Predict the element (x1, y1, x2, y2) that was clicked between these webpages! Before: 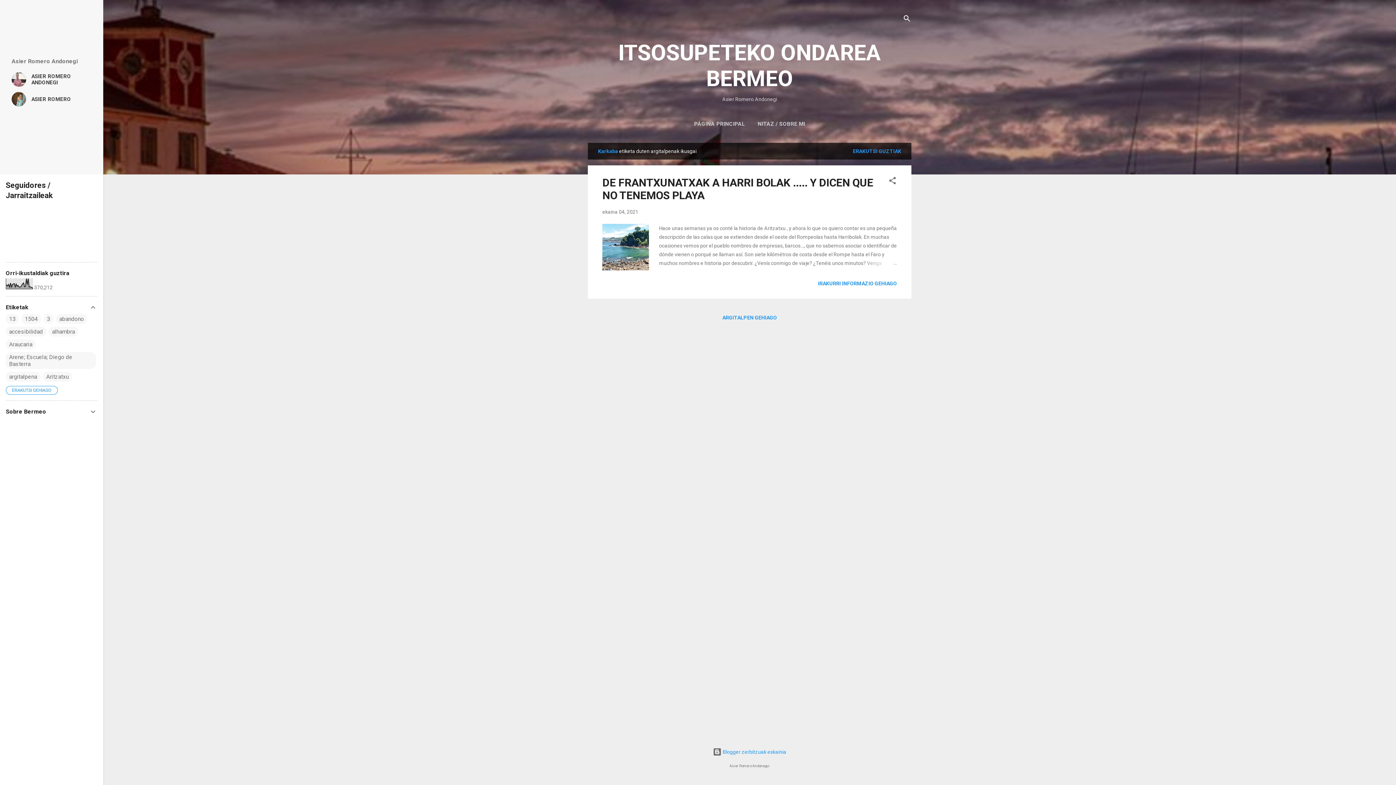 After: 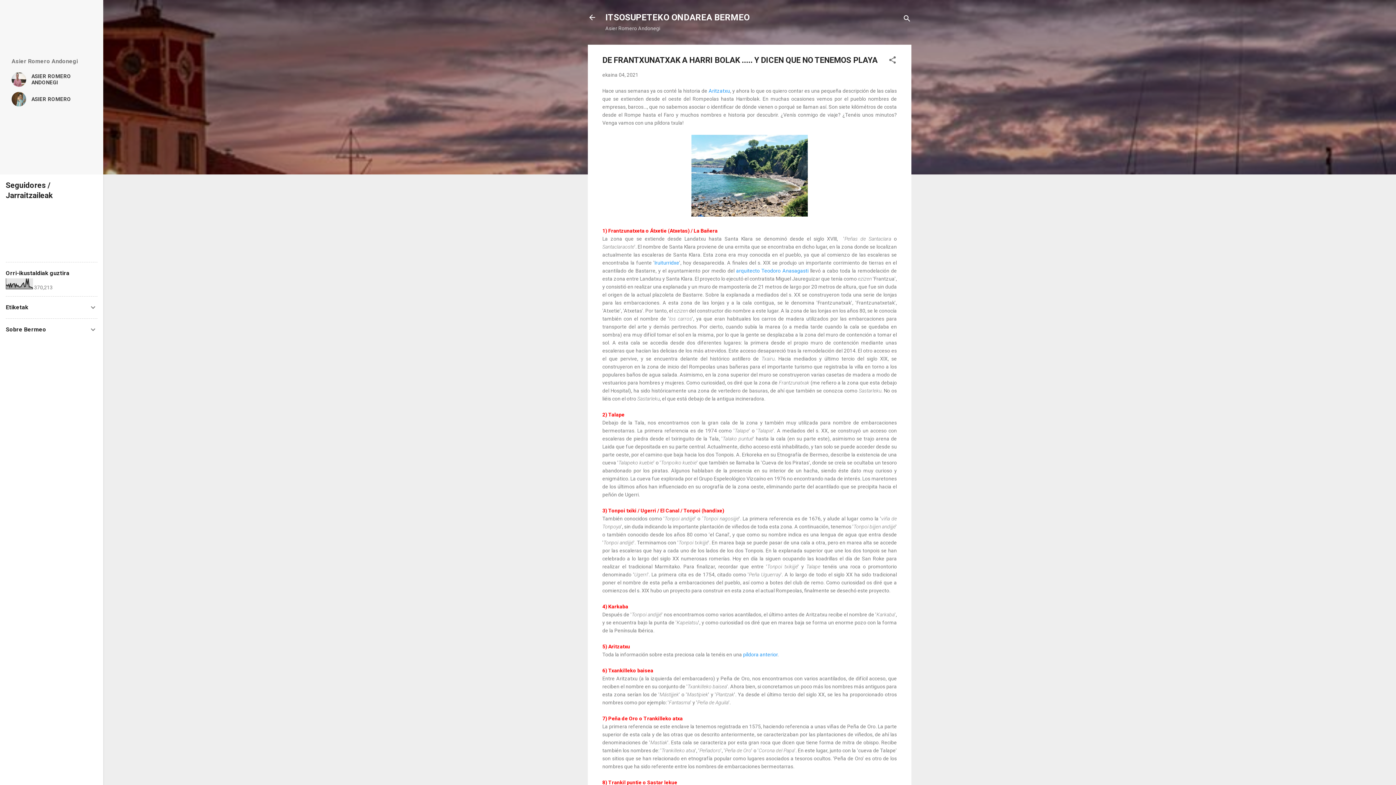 Action: bbox: (818, 280, 897, 286) label: IRAKURRI INFORMAZIO GEHIAGO